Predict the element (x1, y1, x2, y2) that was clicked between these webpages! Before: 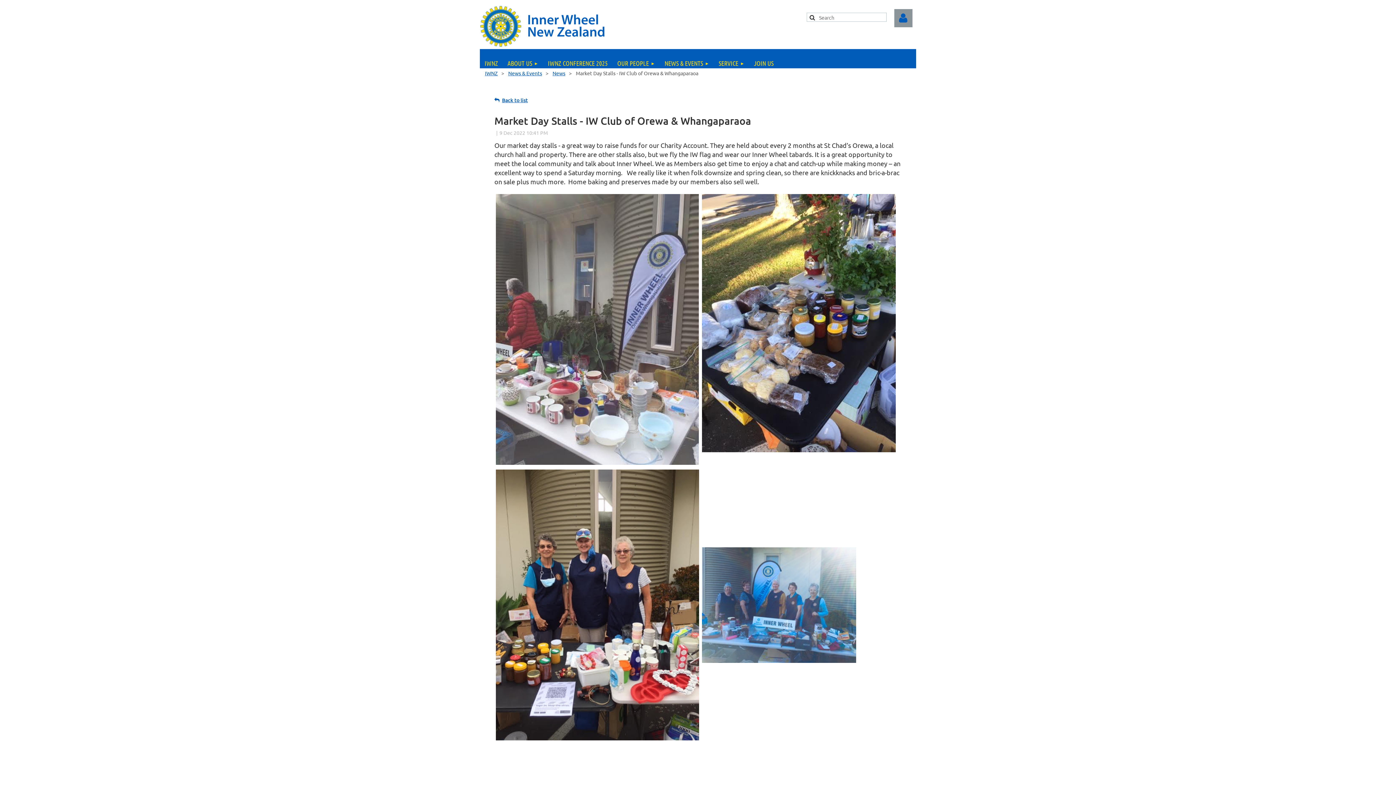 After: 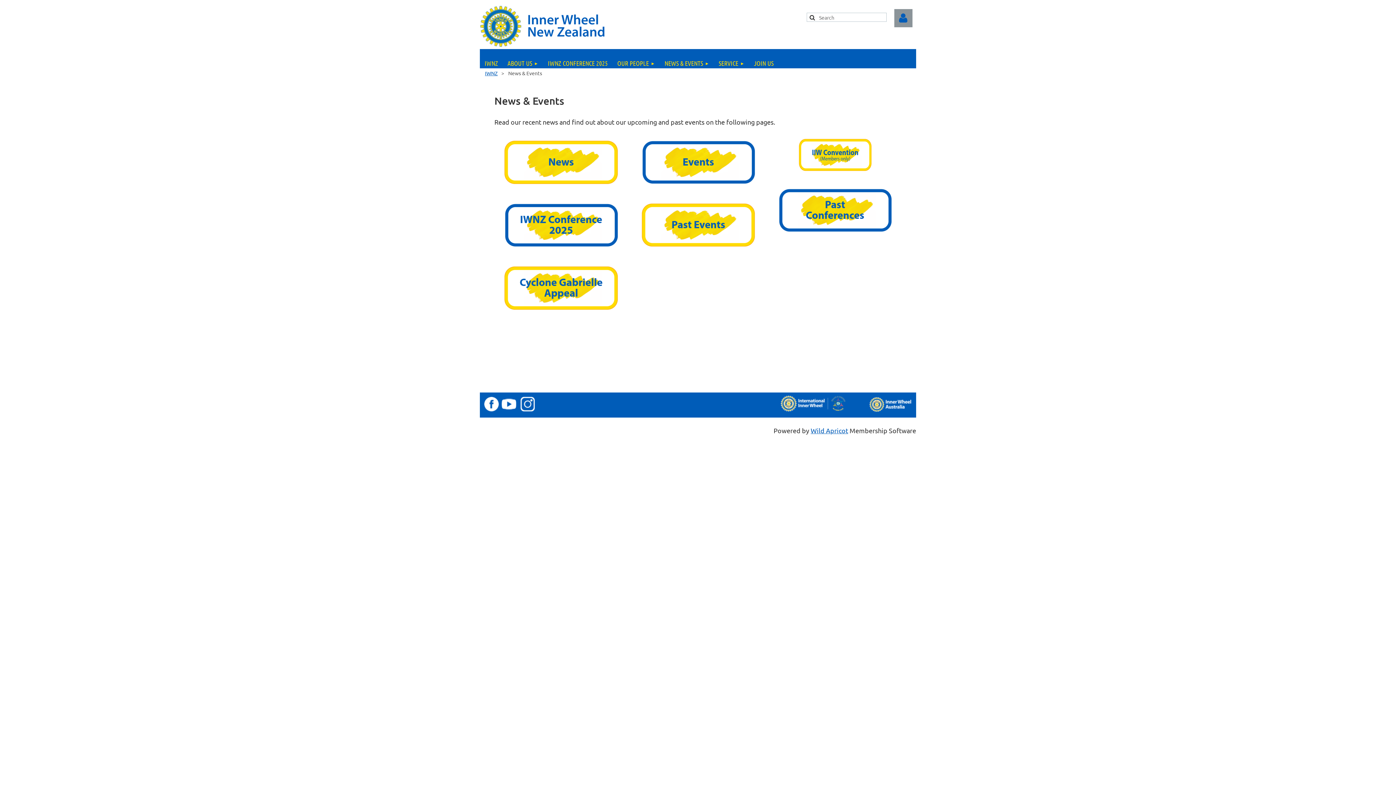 Action: label: News & Events bbox: (508, 69, 542, 76)